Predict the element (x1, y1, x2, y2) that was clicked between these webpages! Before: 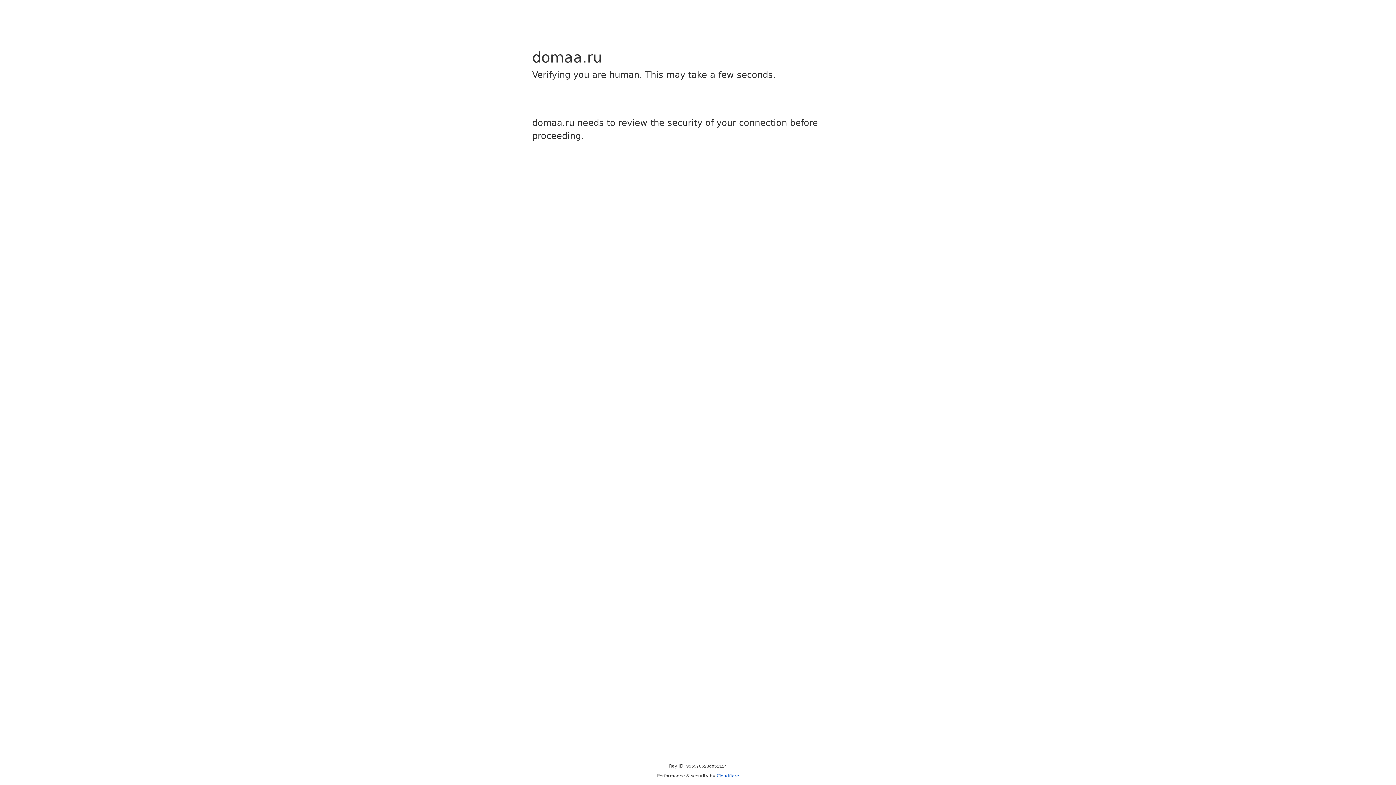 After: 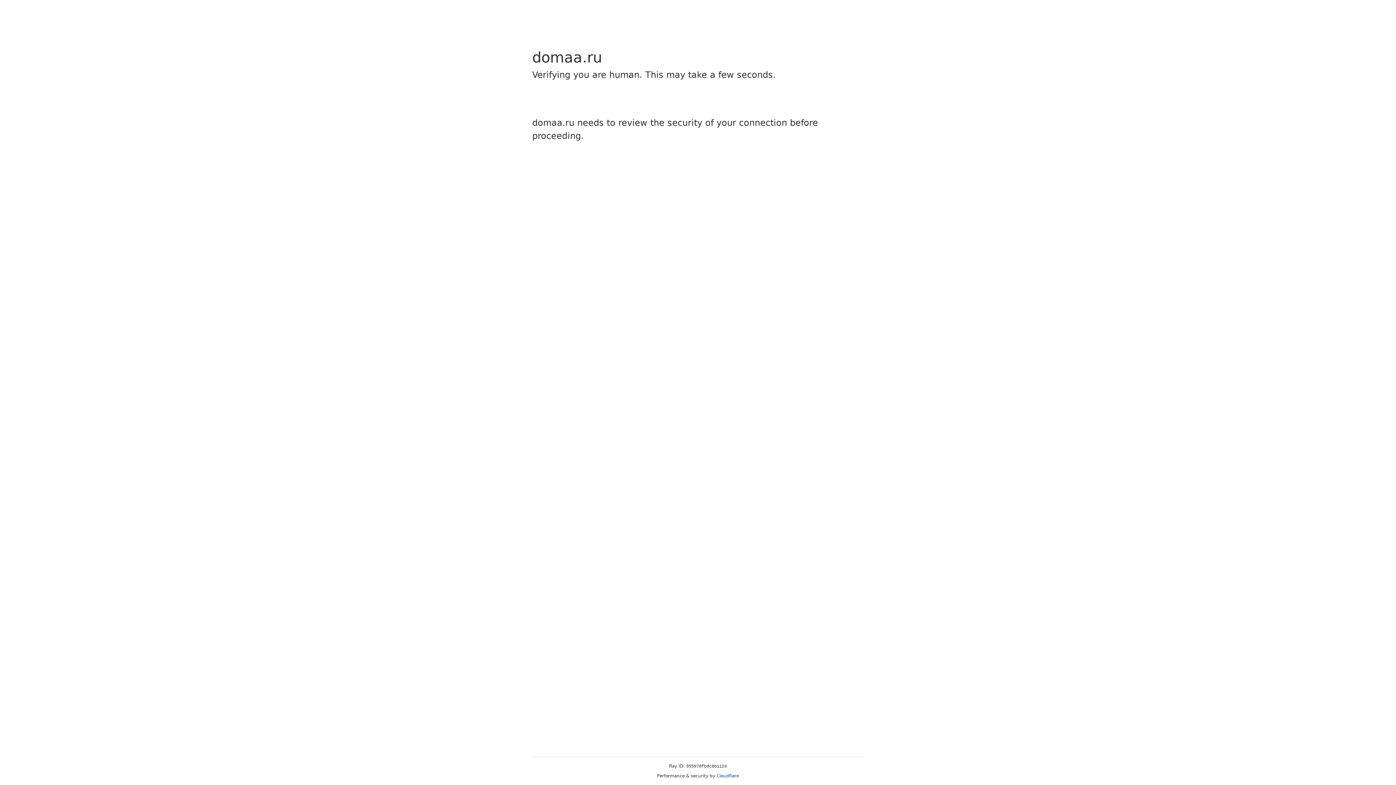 Action: label: Cloudflare bbox: (716, 773, 739, 778)